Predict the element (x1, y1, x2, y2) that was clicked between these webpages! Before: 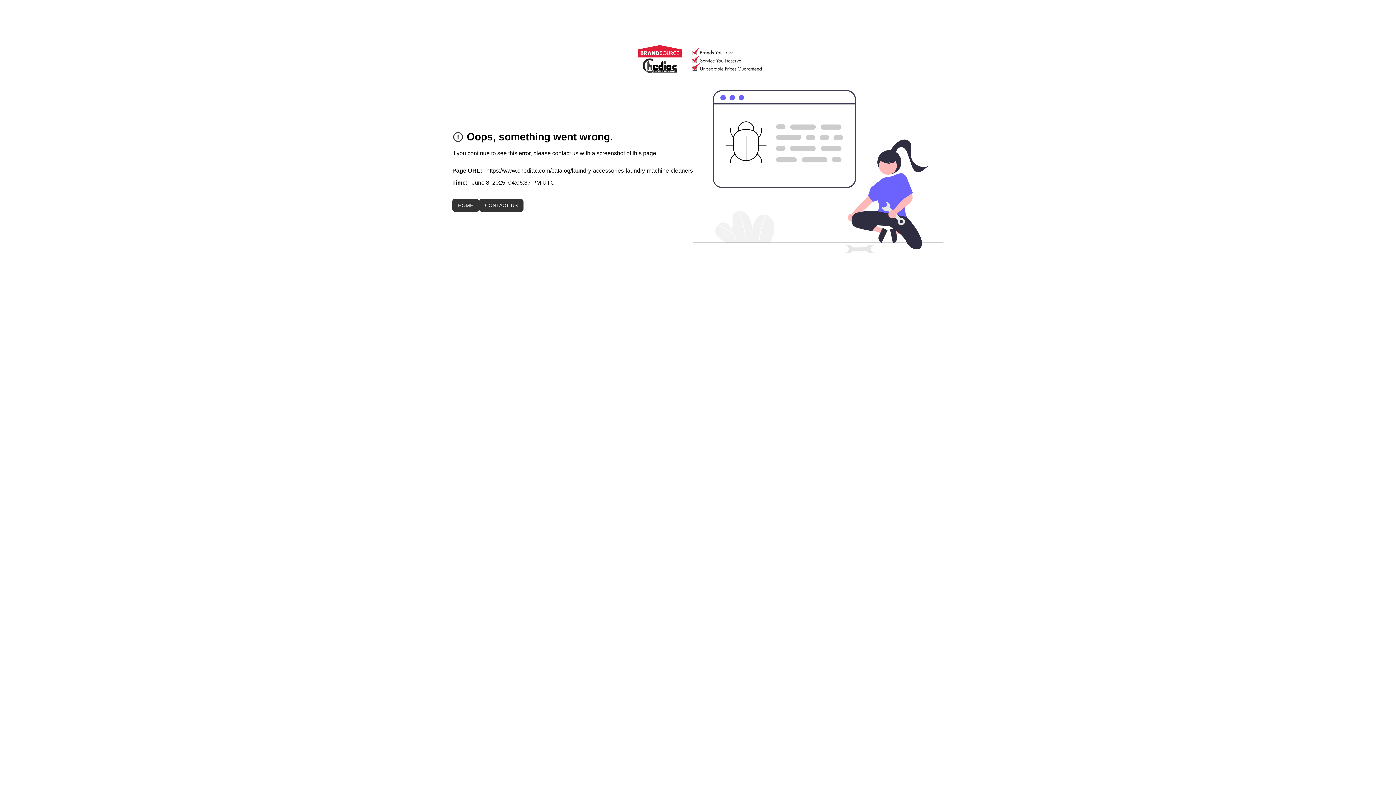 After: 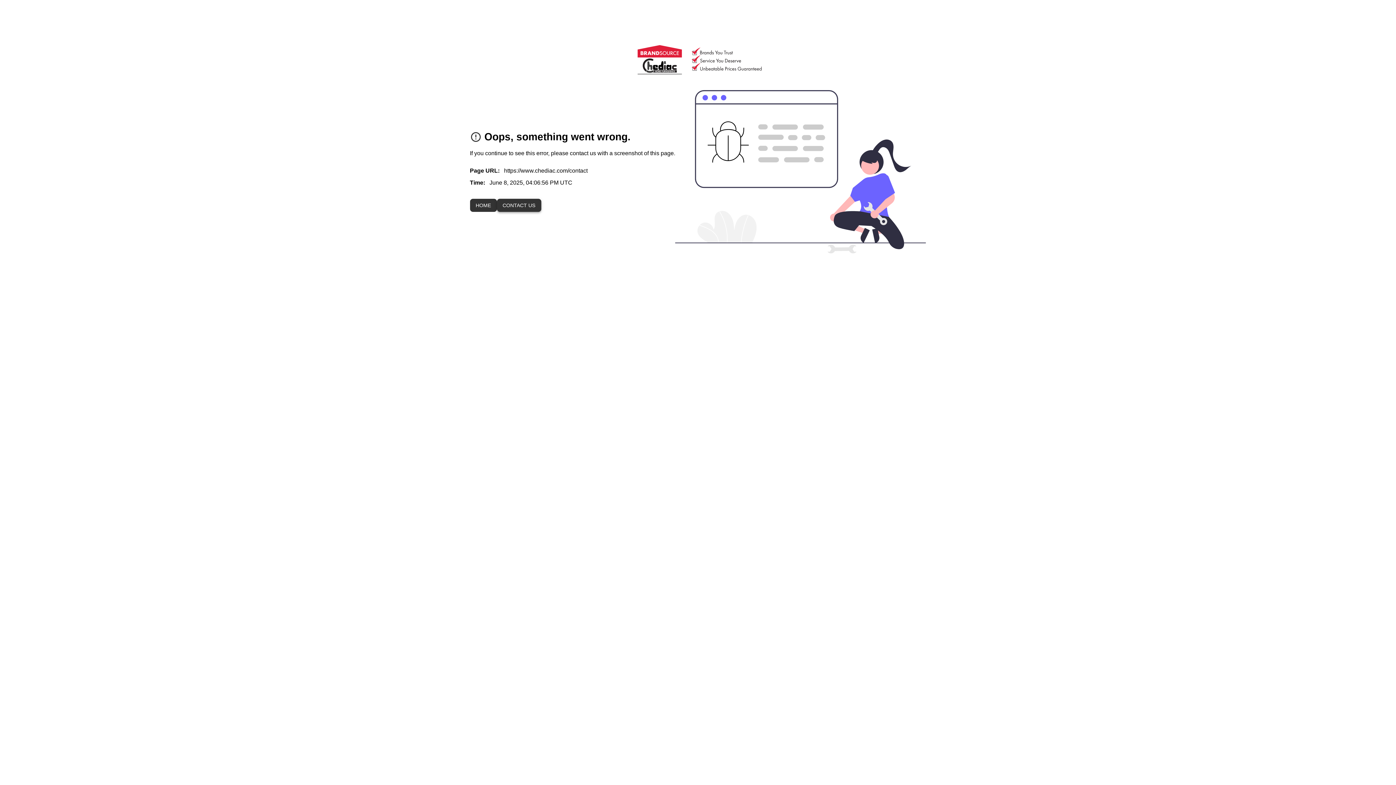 Action: bbox: (479, 199, 523, 212) label: CONTACT US